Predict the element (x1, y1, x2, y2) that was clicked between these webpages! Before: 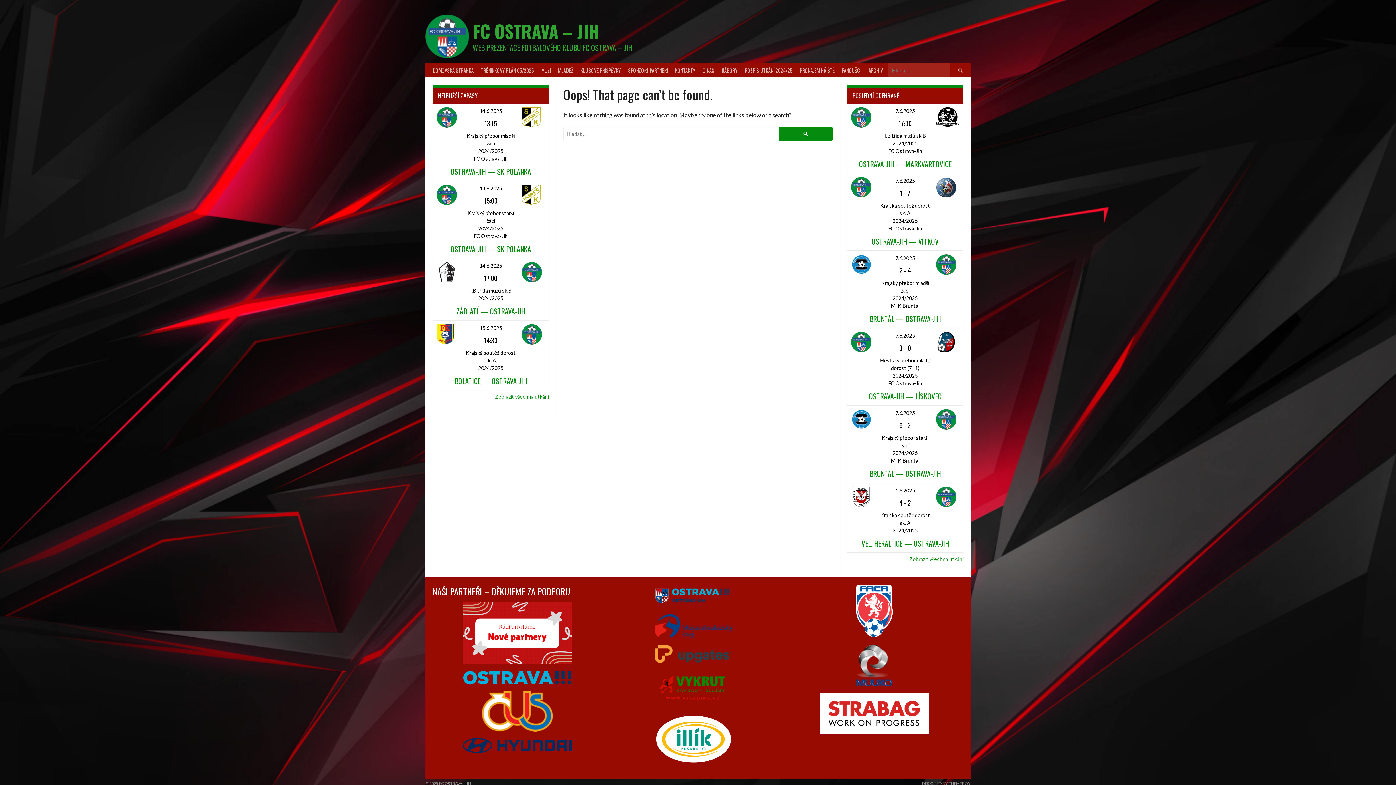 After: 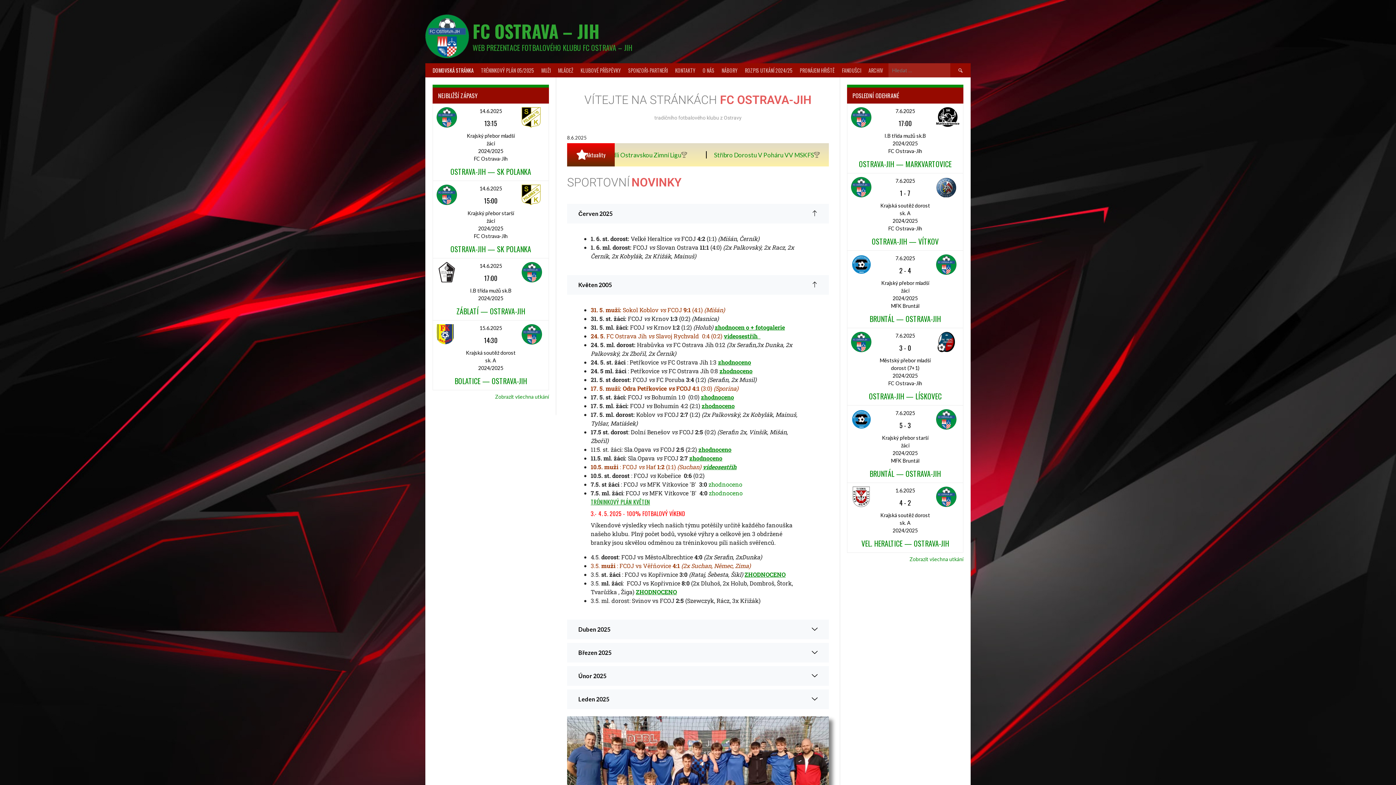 Action: bbox: (425, 14, 469, 58)